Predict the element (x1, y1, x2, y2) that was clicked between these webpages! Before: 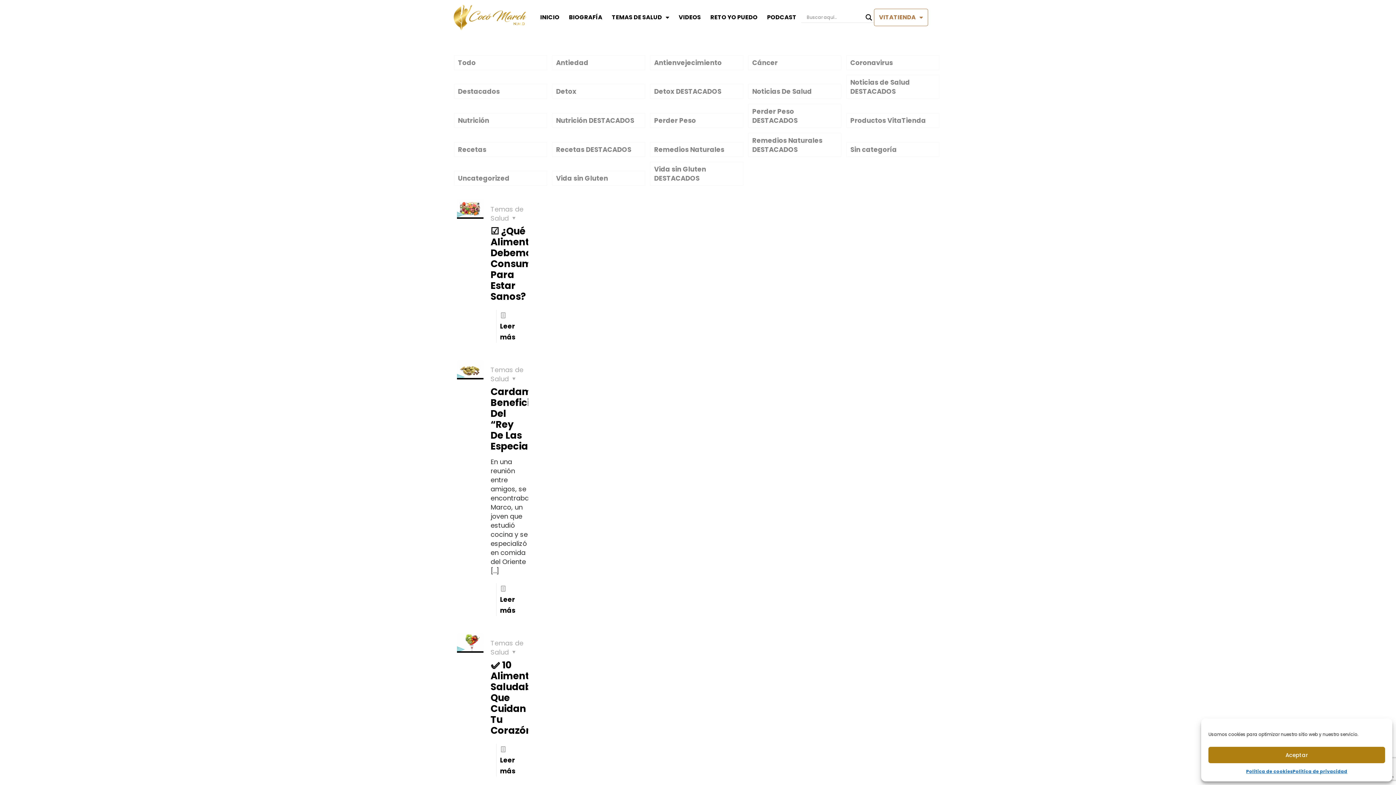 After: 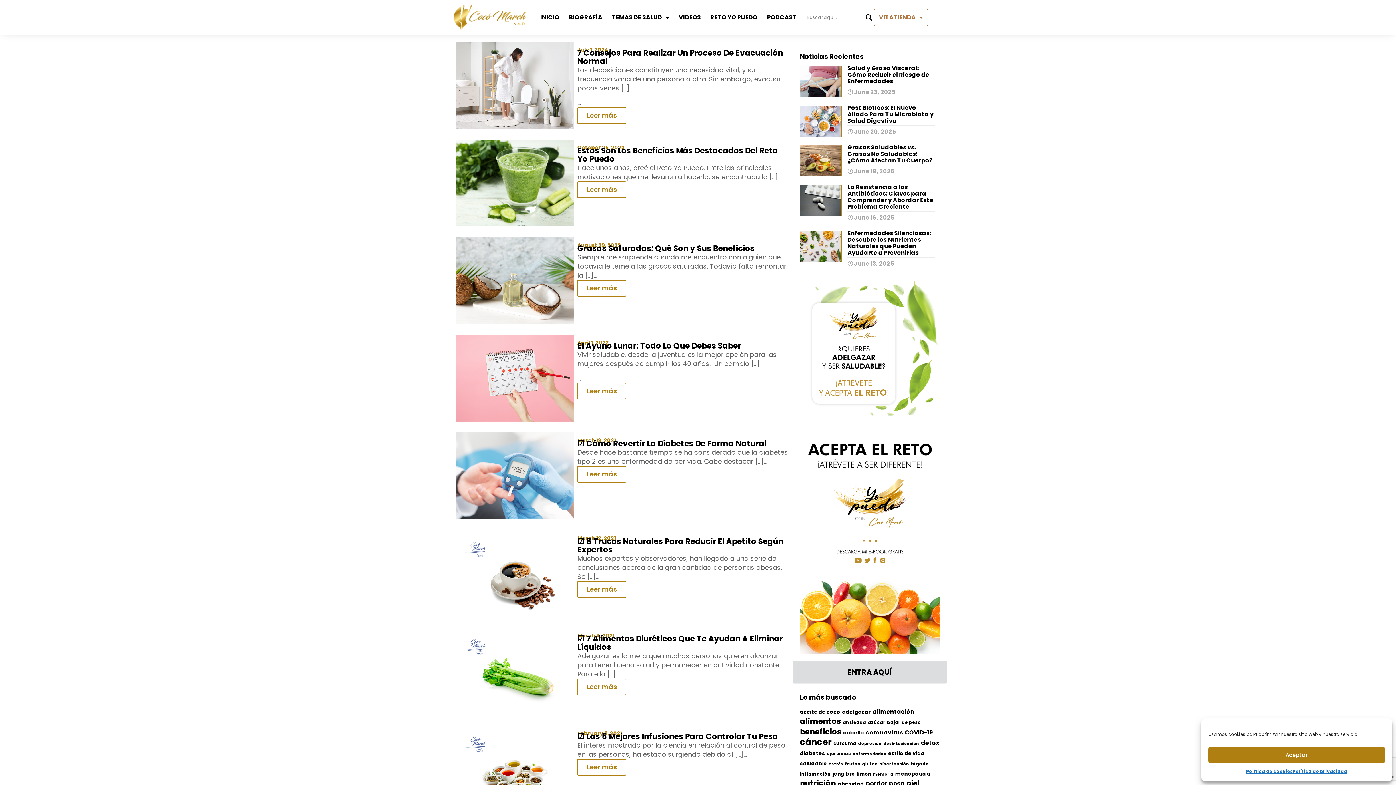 Action: bbox: (552, 84, 645, 99) label: Detox